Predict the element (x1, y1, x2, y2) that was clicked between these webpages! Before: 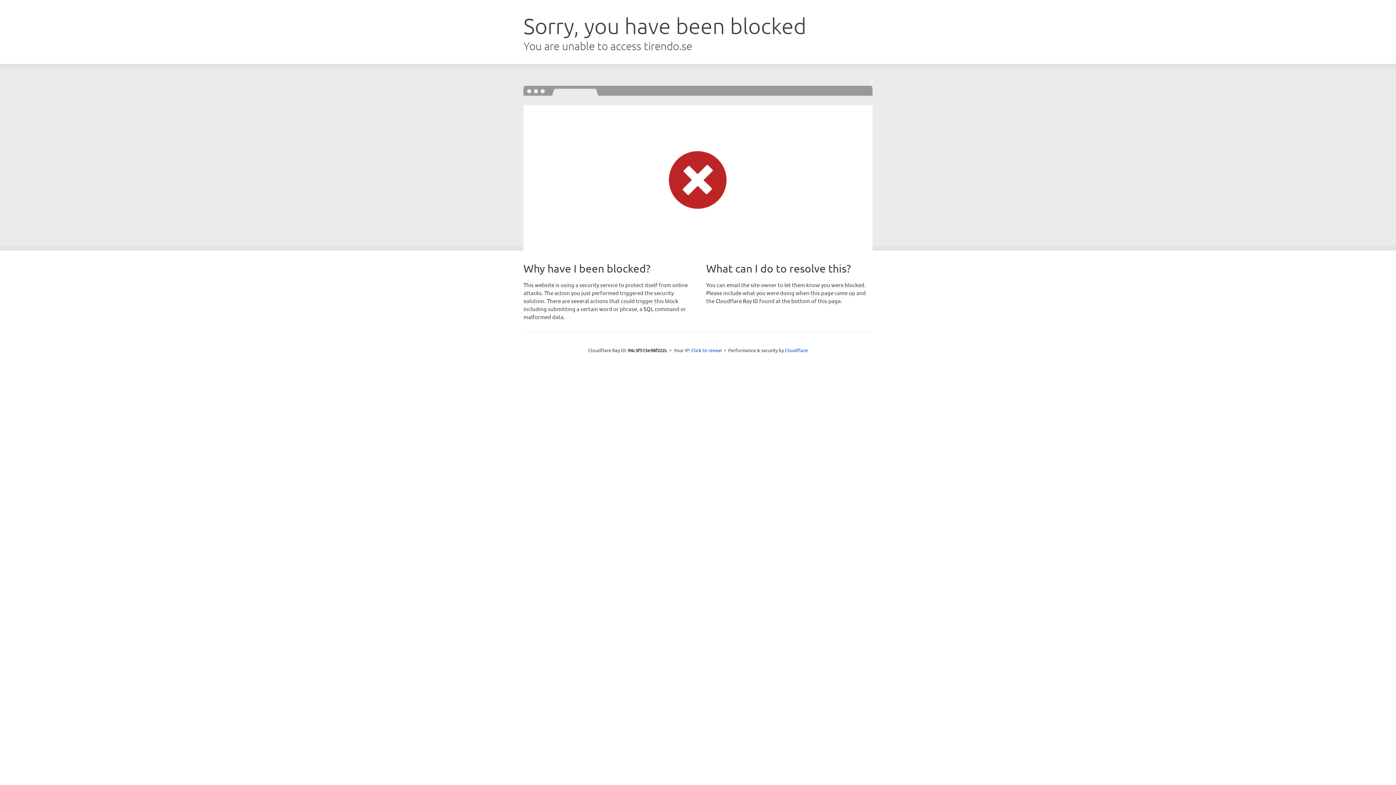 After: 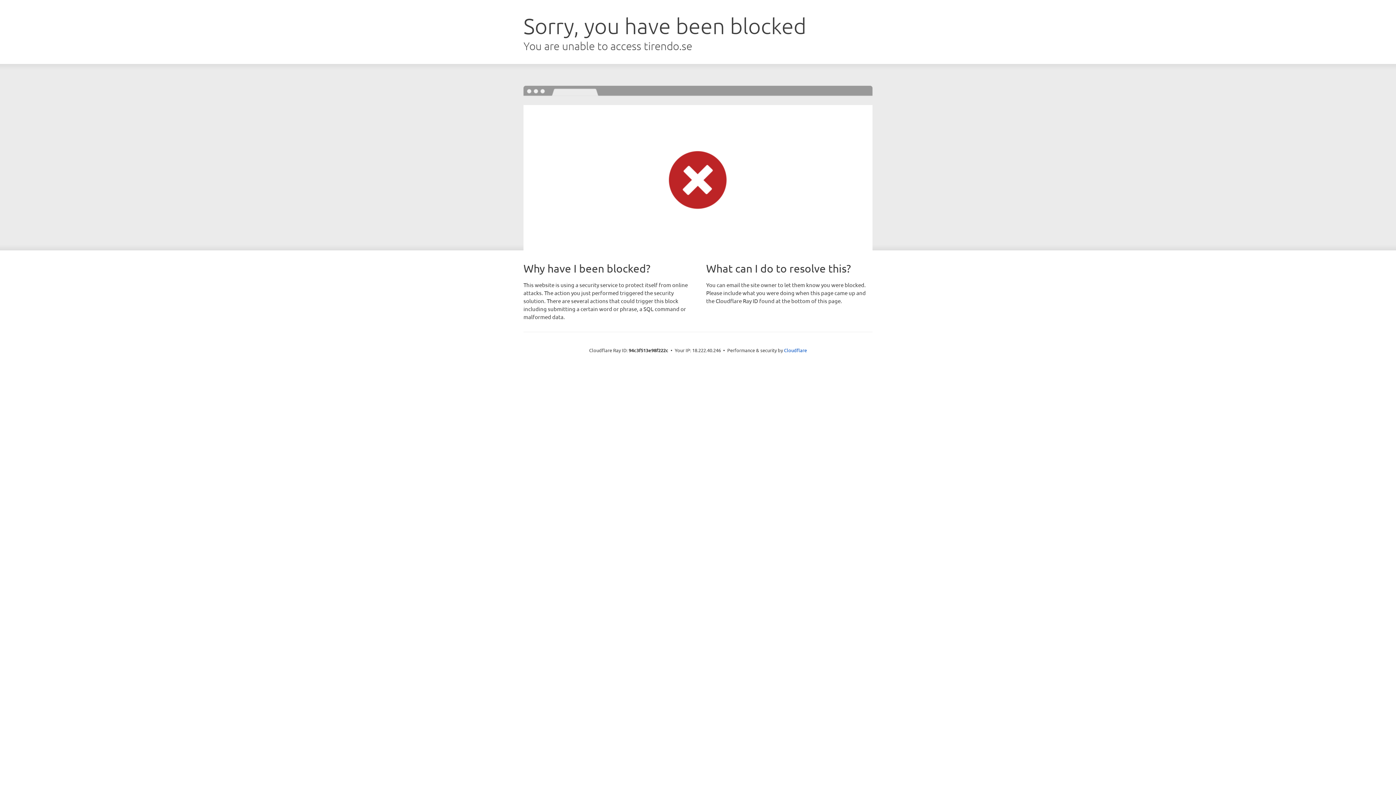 Action: bbox: (691, 346, 722, 353) label: Click to reveal